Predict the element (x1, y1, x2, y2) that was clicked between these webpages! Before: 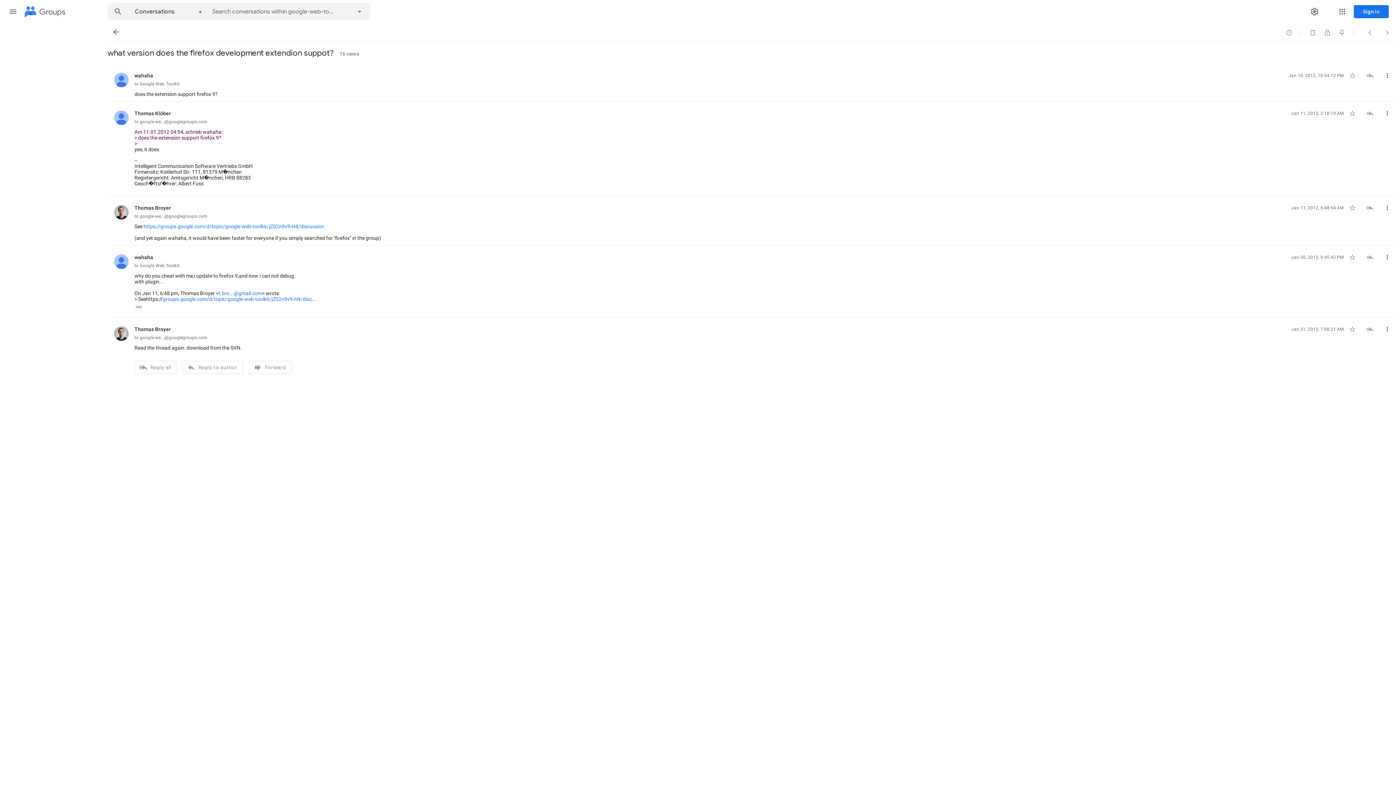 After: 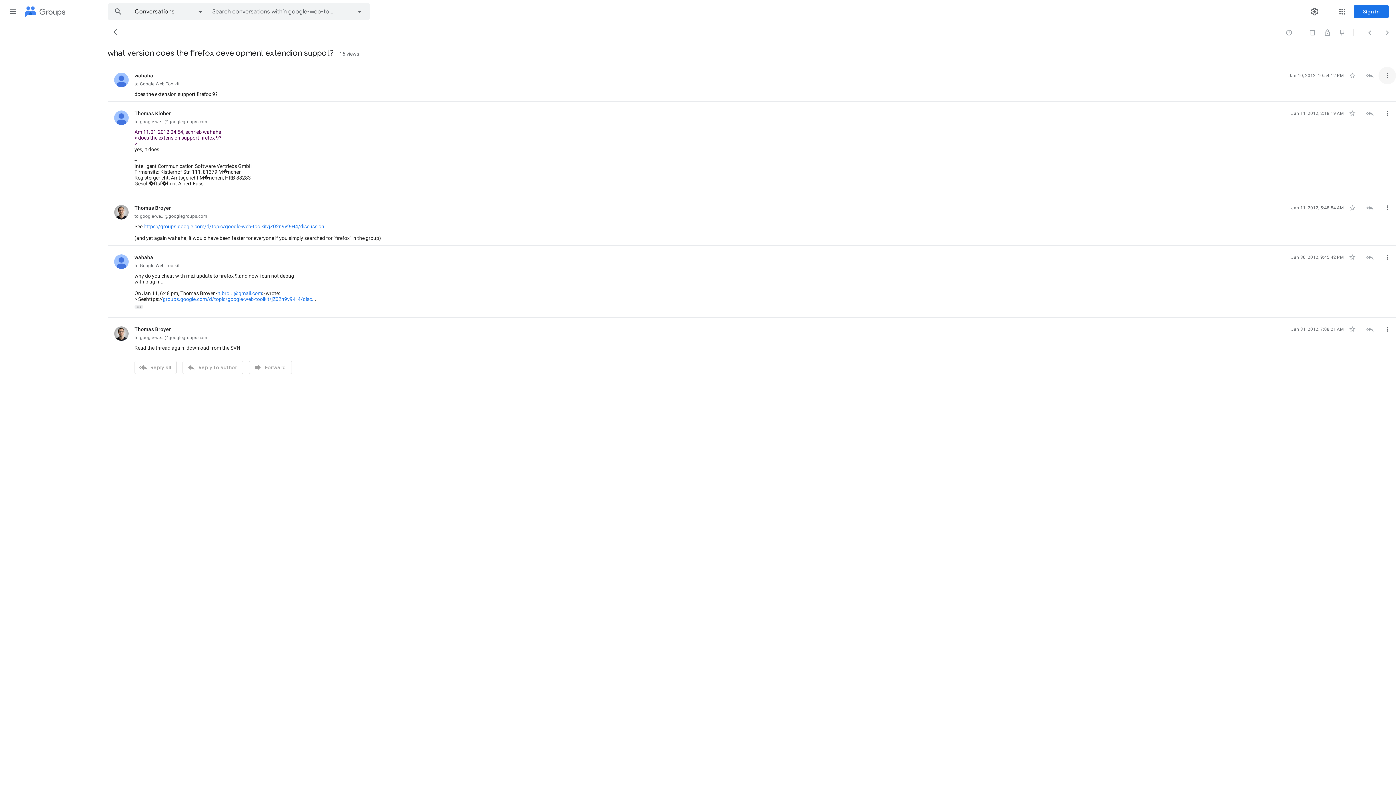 Action: label: More bbox: (1378, 66, 1396, 84)